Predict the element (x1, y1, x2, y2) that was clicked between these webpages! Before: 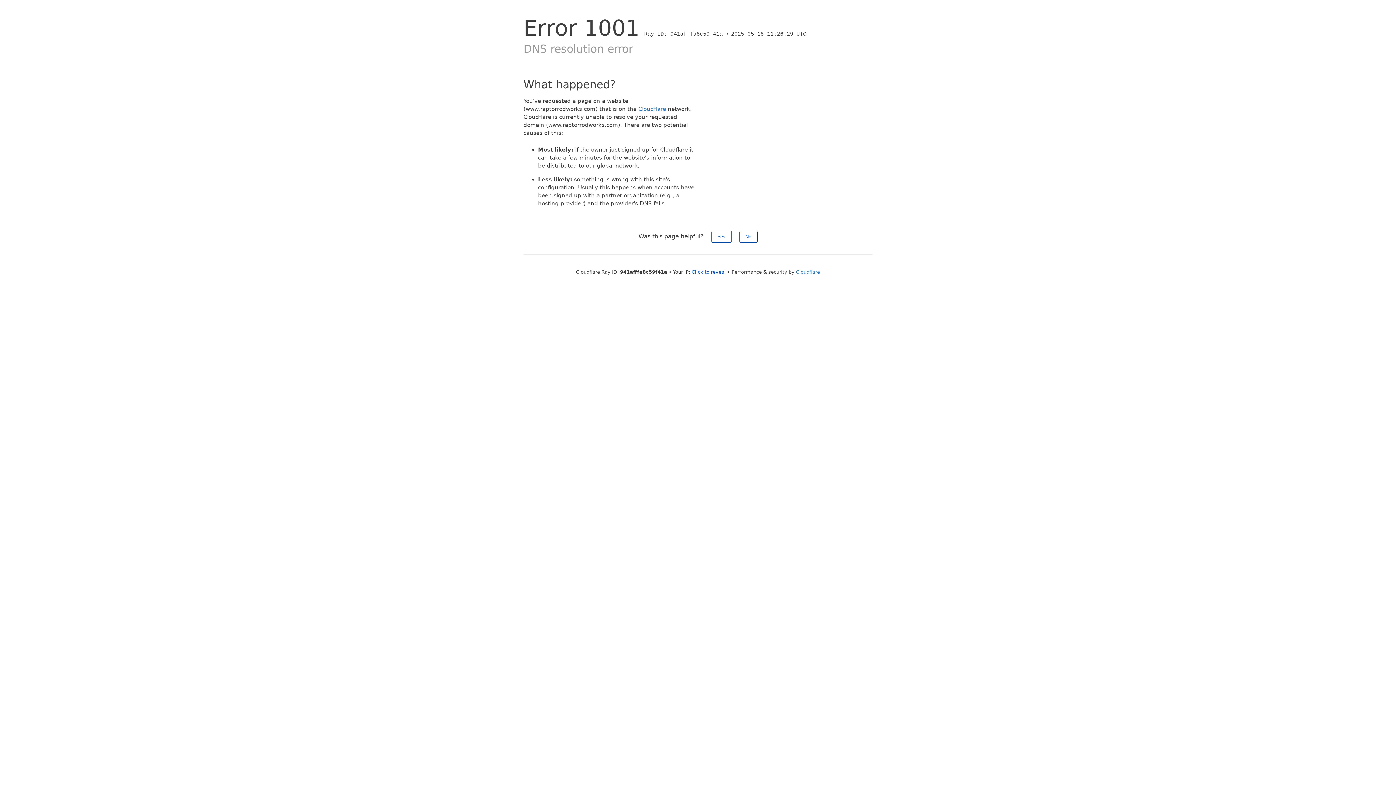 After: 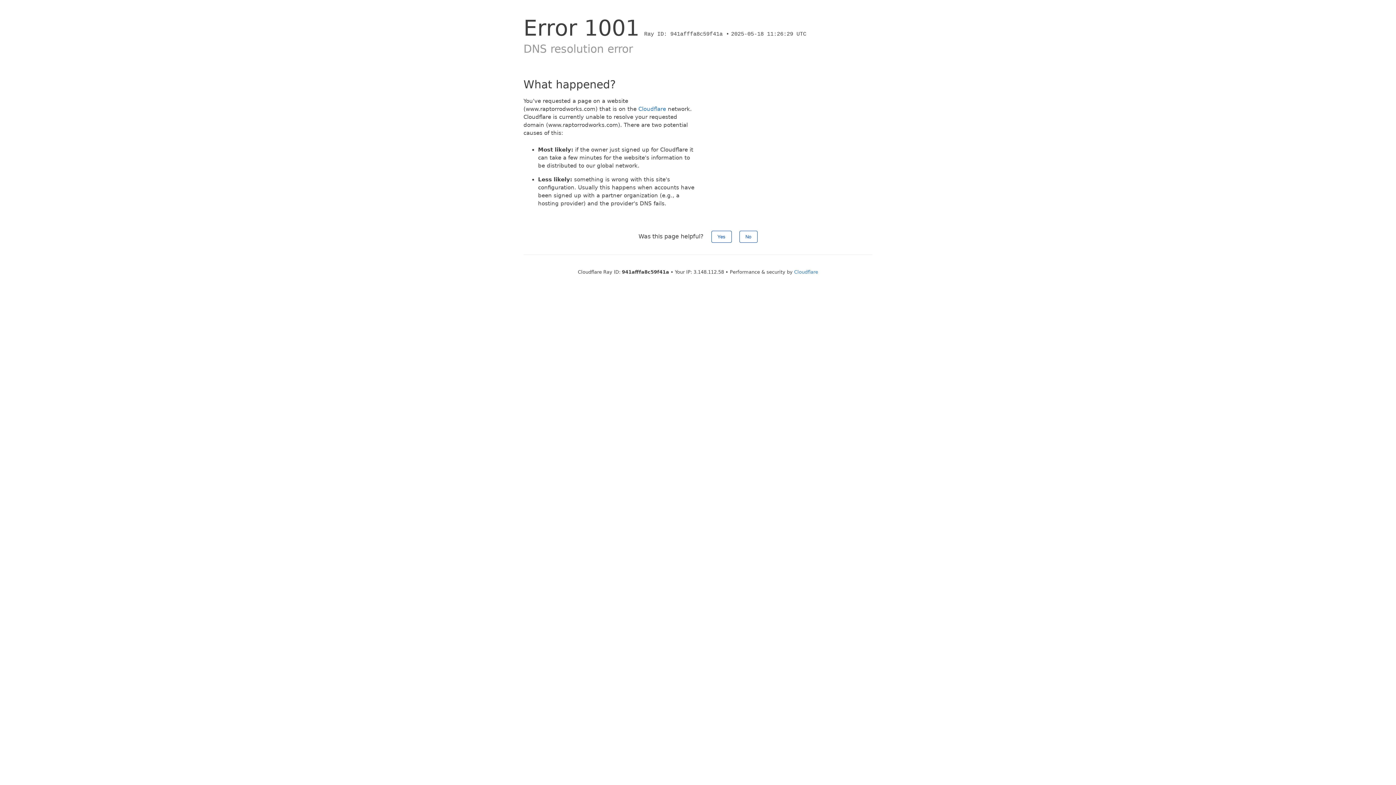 Action: bbox: (691, 269, 726, 274) label: Click to reveal